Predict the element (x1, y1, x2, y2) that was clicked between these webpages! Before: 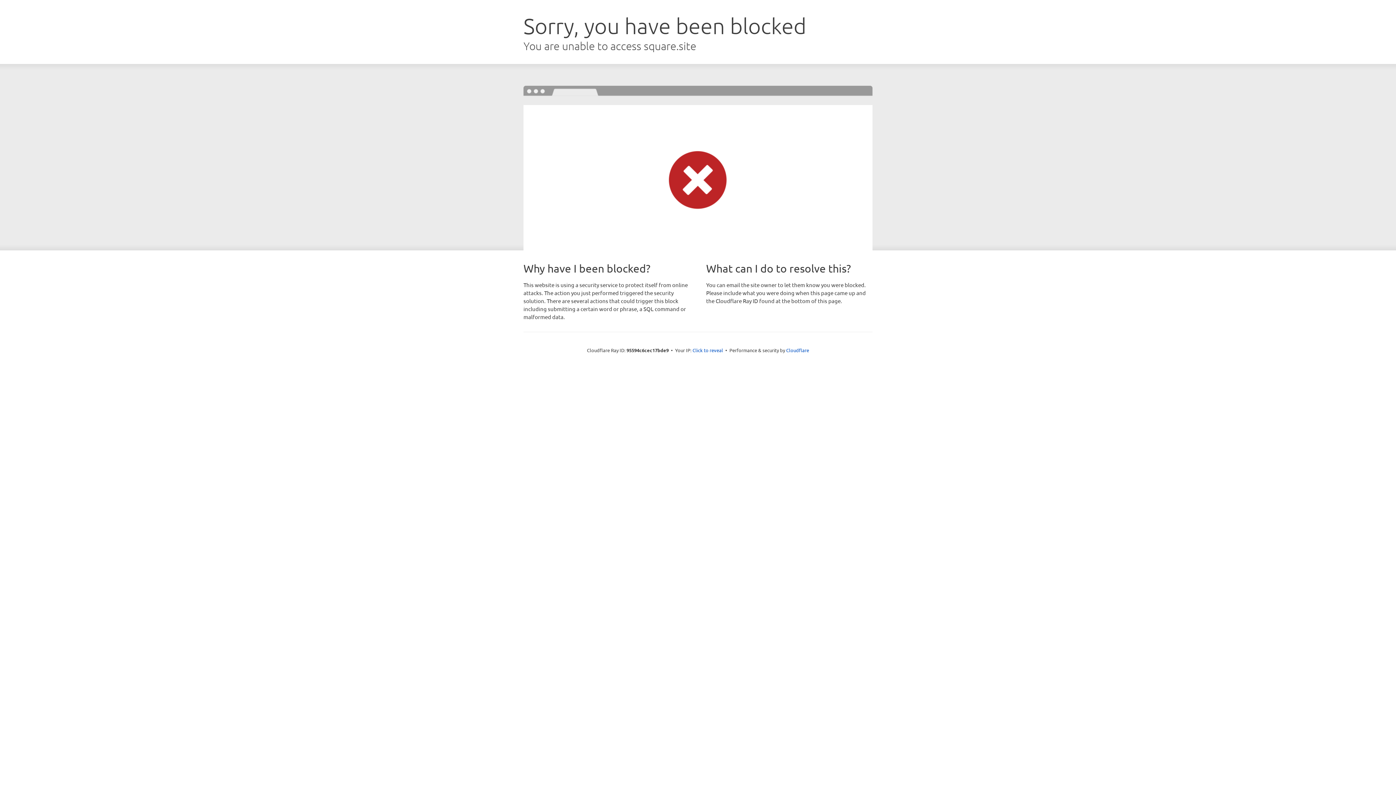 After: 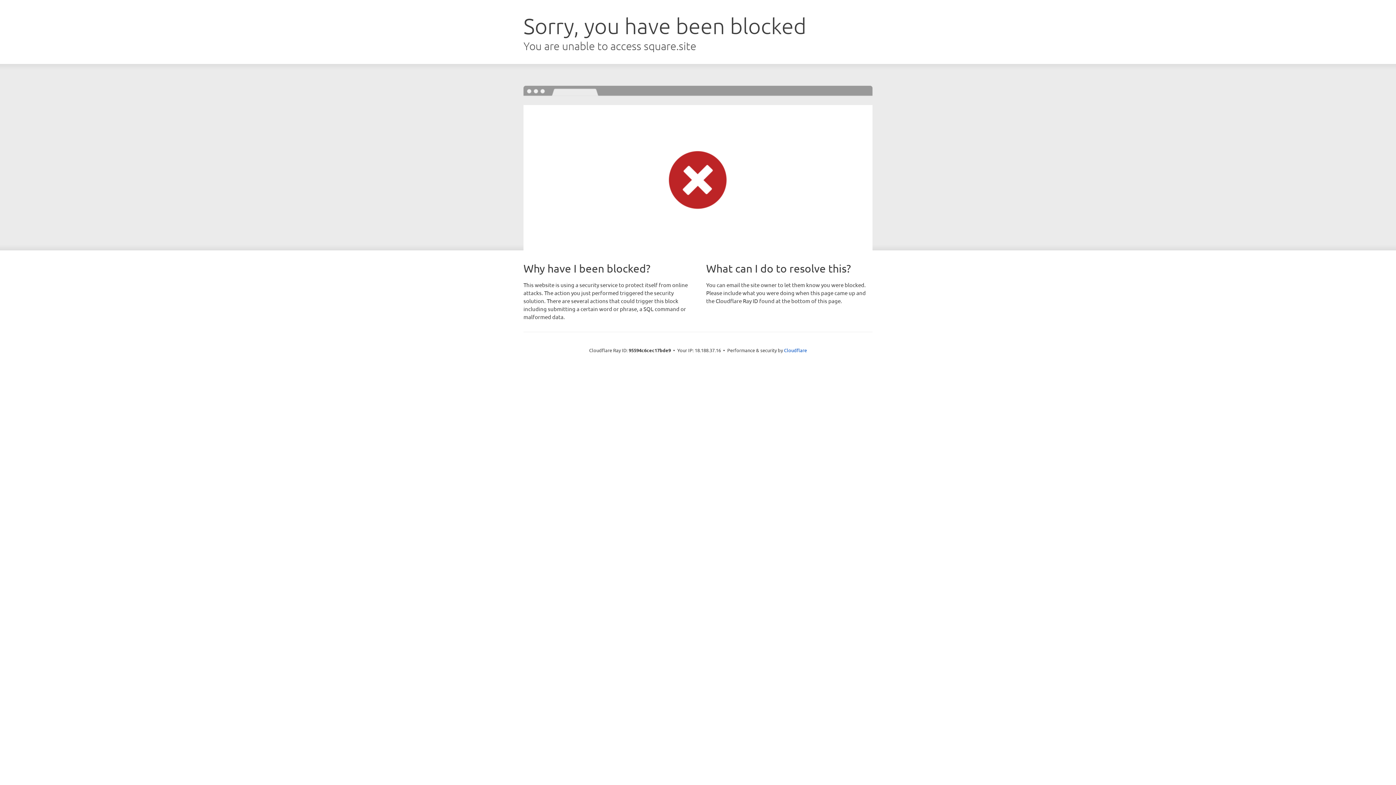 Action: bbox: (692, 346, 723, 353) label: Click to reveal